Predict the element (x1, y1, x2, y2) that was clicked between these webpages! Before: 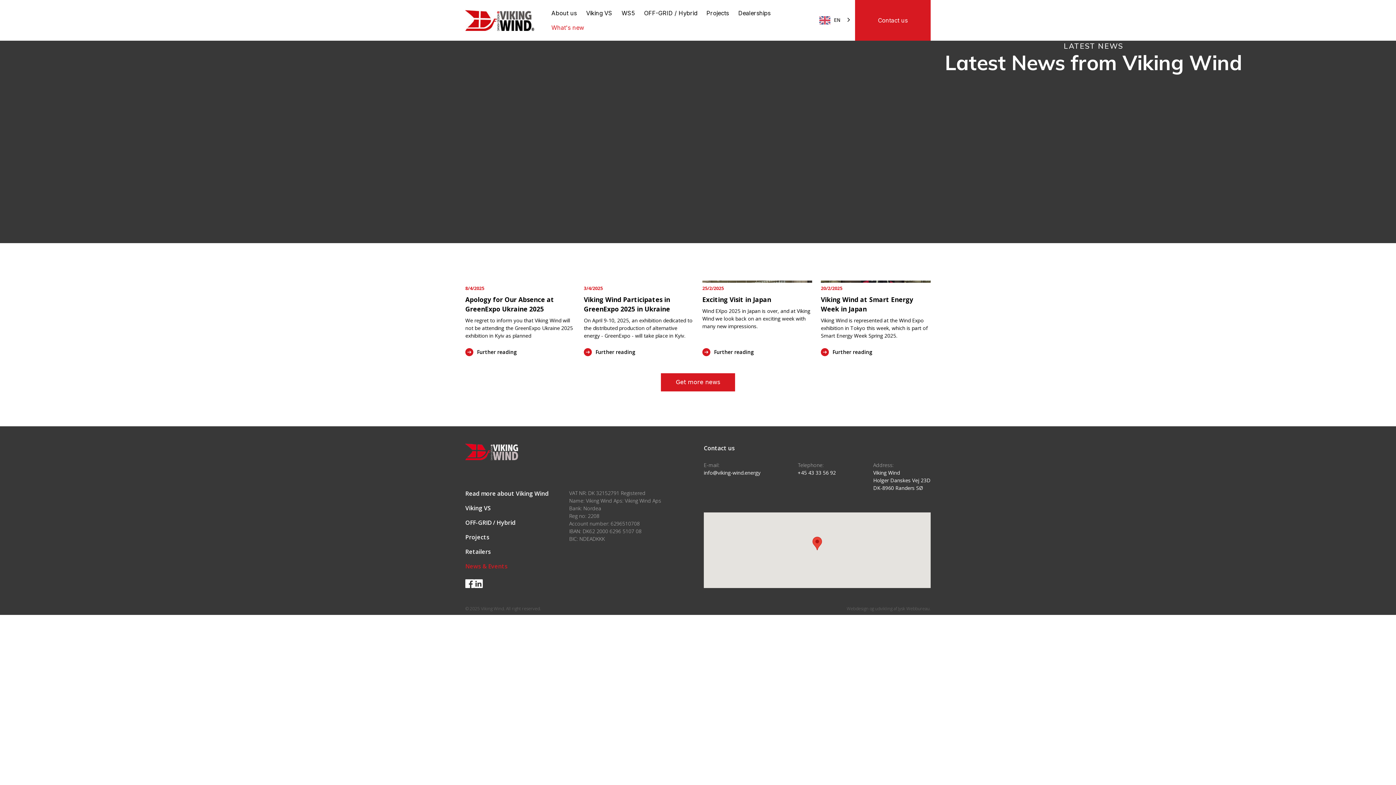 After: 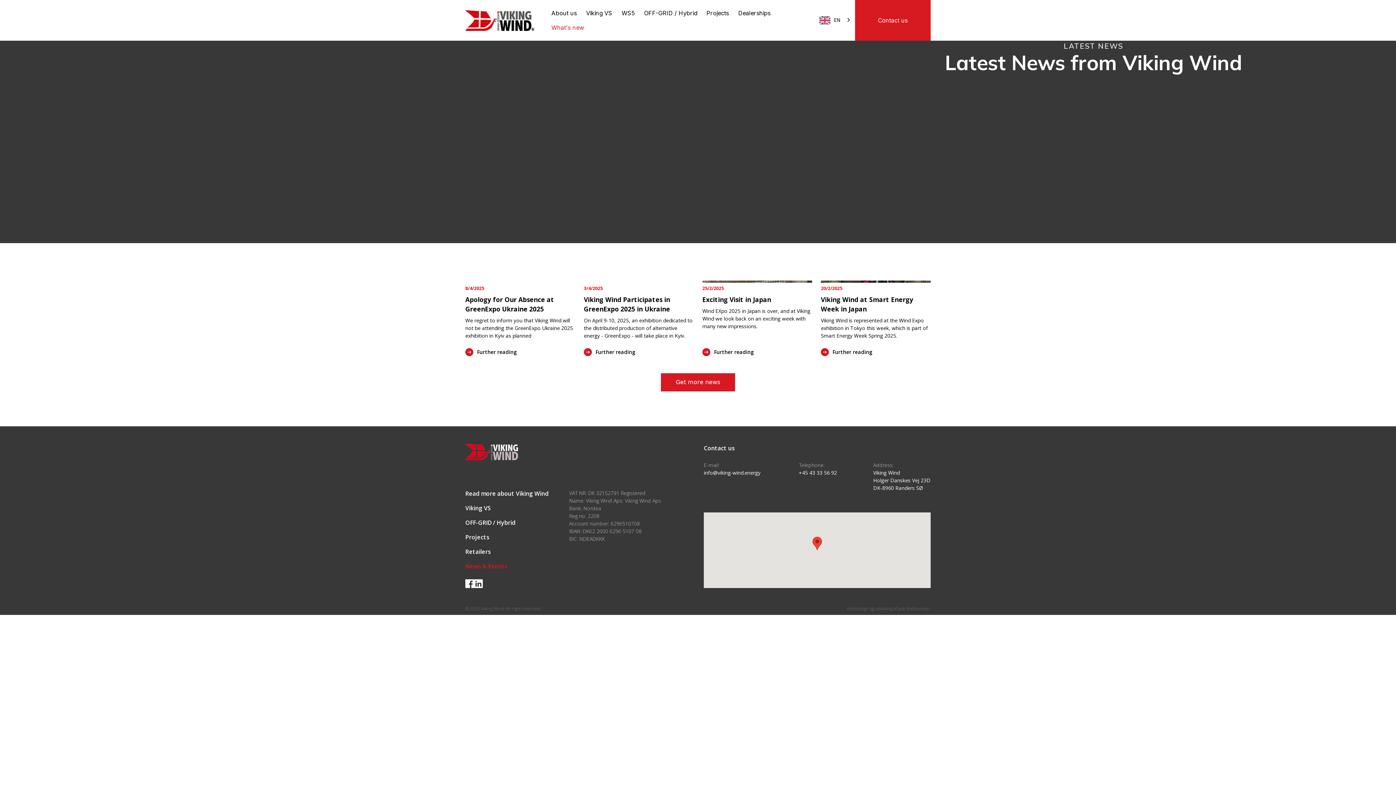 Action: bbox: (798, 461, 836, 492) label: Telephone:

+45 43 33 56 92